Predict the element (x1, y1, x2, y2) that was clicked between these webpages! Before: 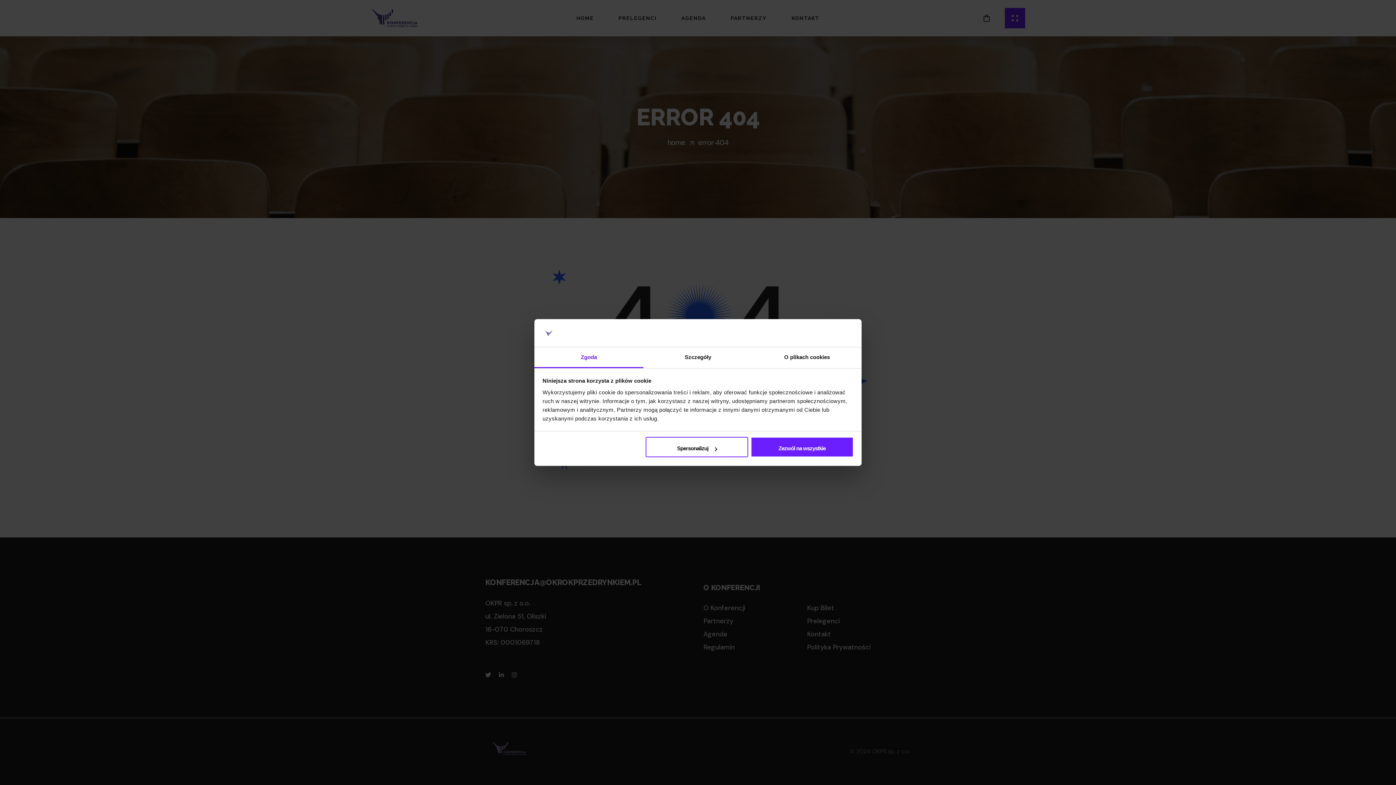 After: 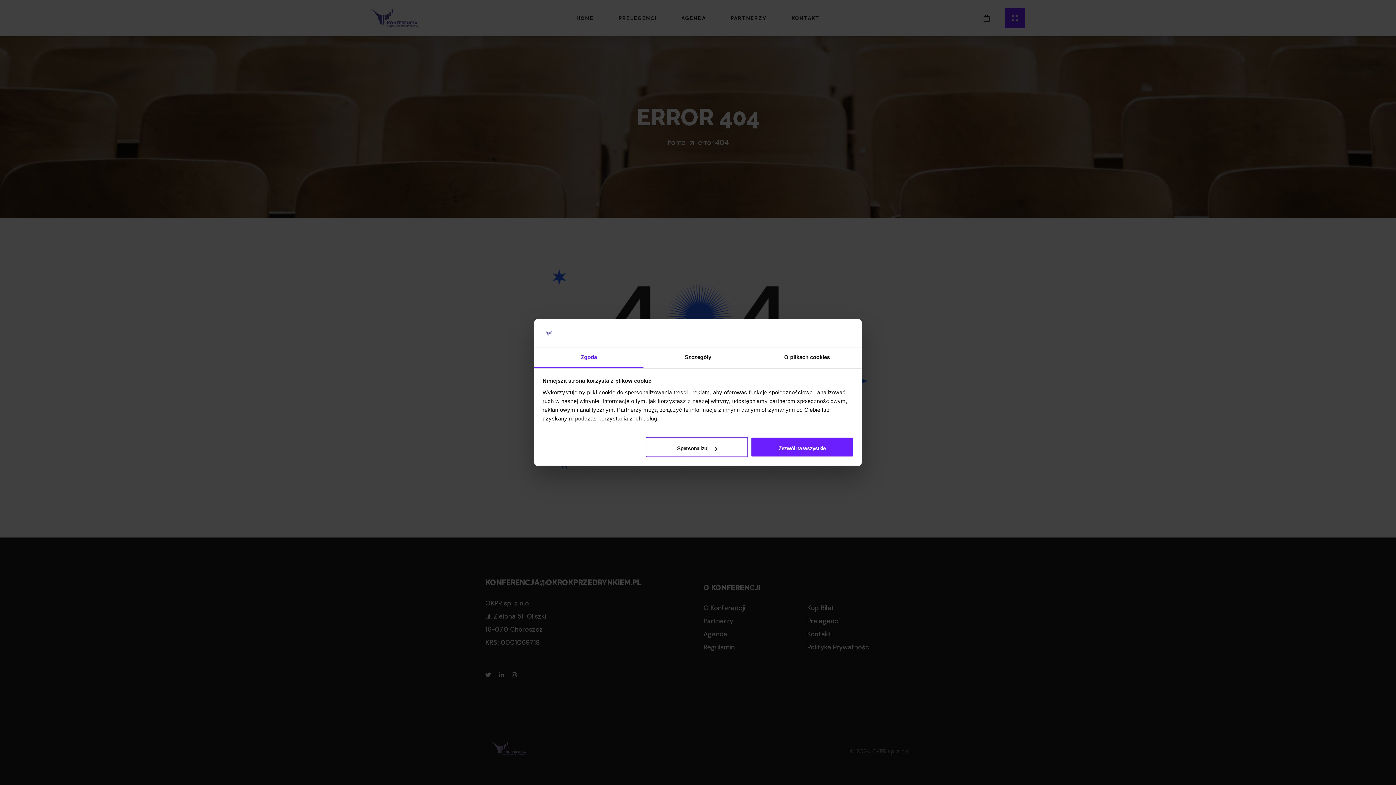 Action: label: Zgoda bbox: (534, 347, 643, 368)